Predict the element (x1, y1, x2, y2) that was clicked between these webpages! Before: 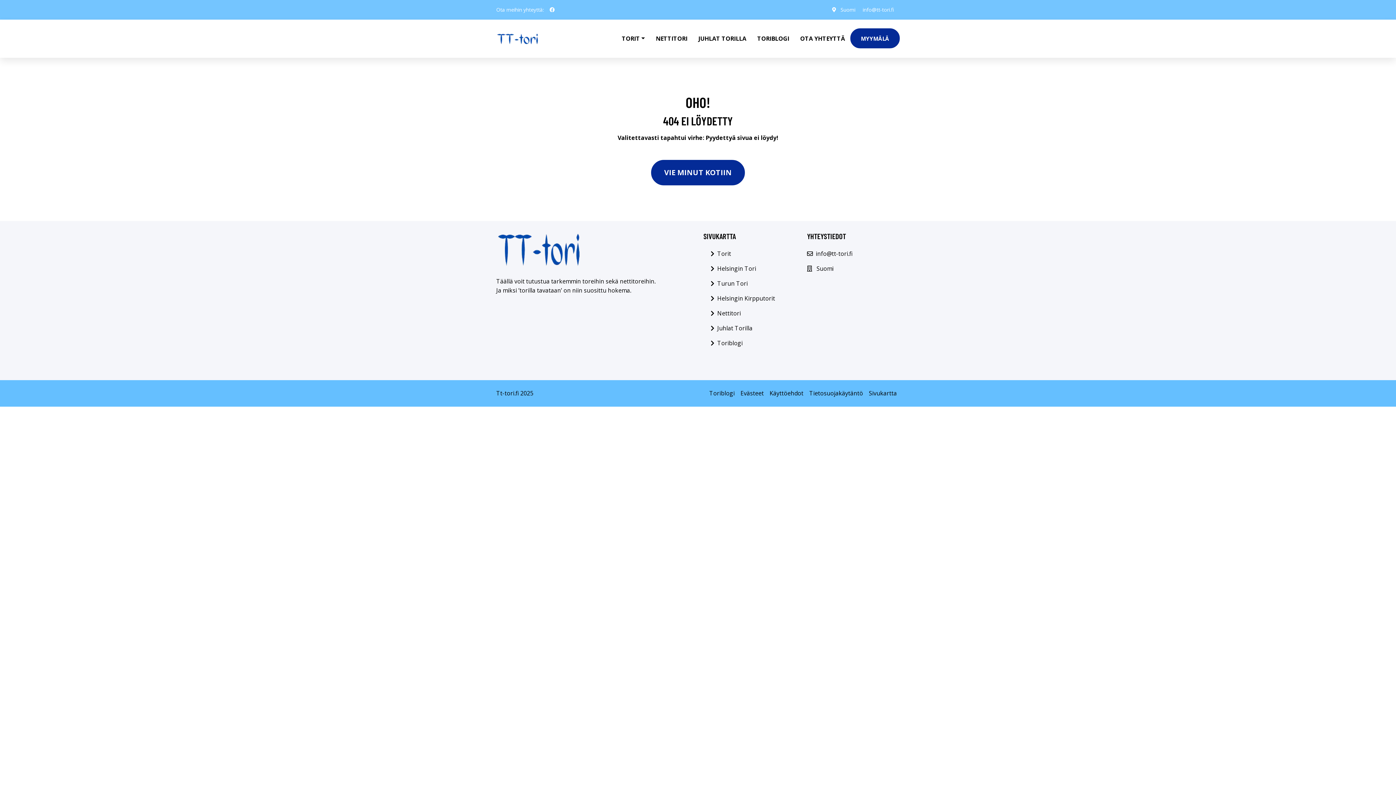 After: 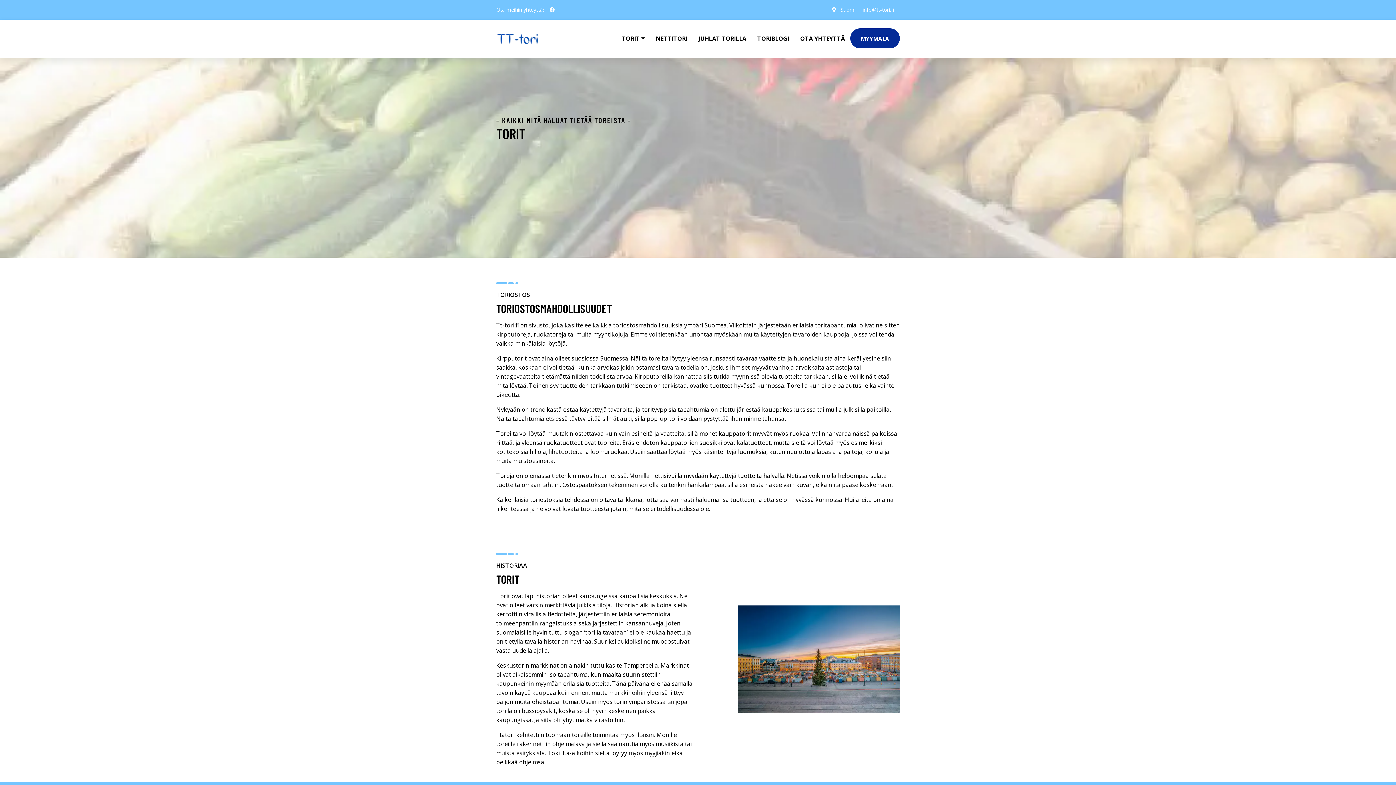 Action: bbox: (496, 32, 540, 44)